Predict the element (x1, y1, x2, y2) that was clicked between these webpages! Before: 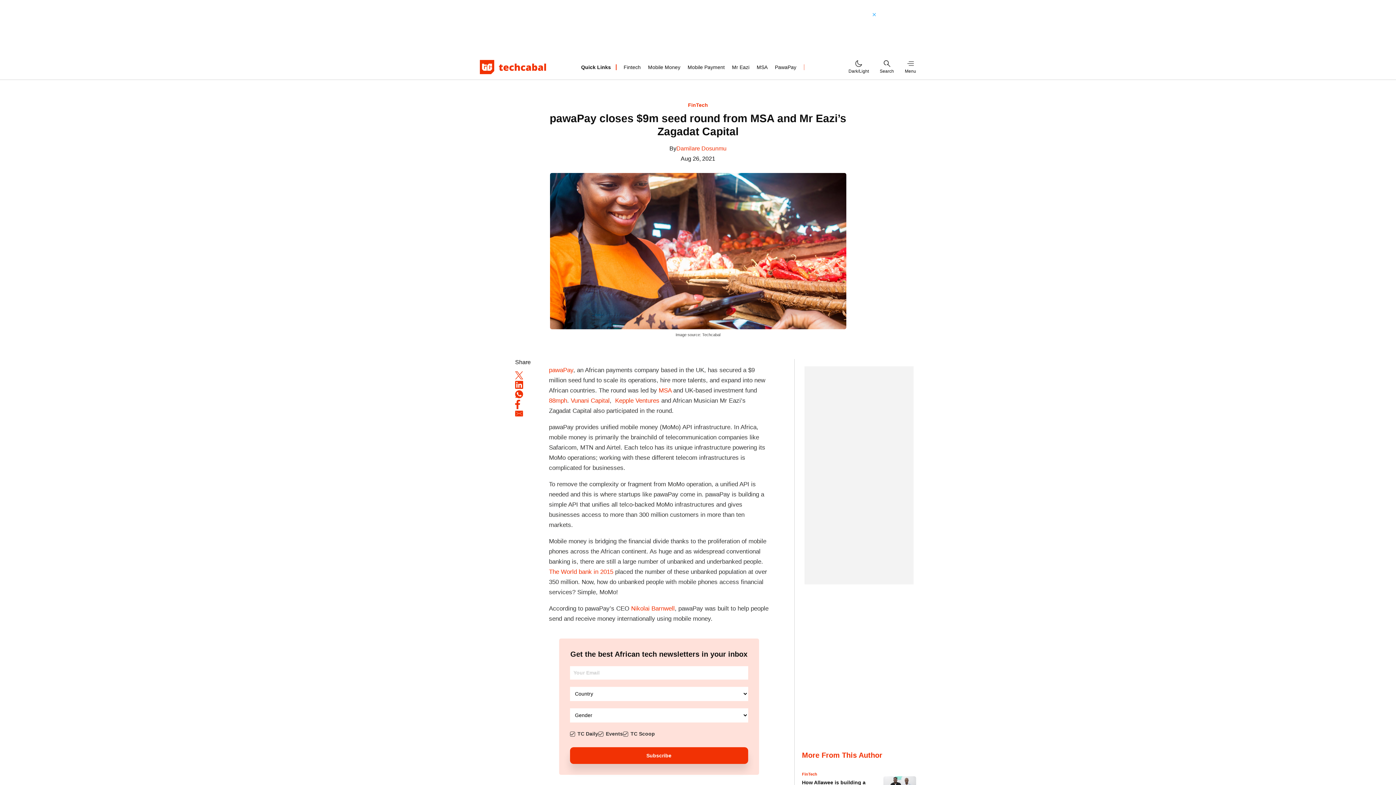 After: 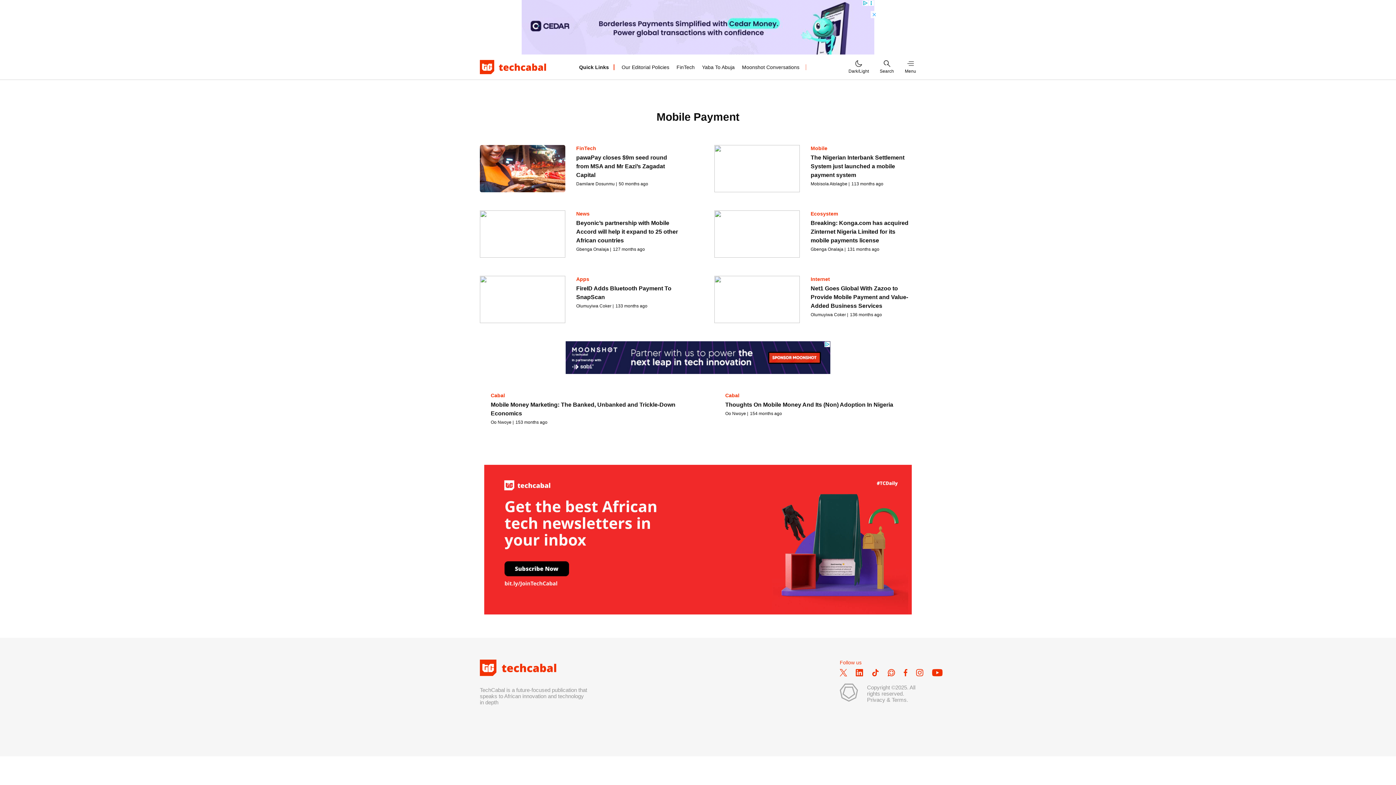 Action: bbox: (687, 64, 724, 70) label: Mobile Payment